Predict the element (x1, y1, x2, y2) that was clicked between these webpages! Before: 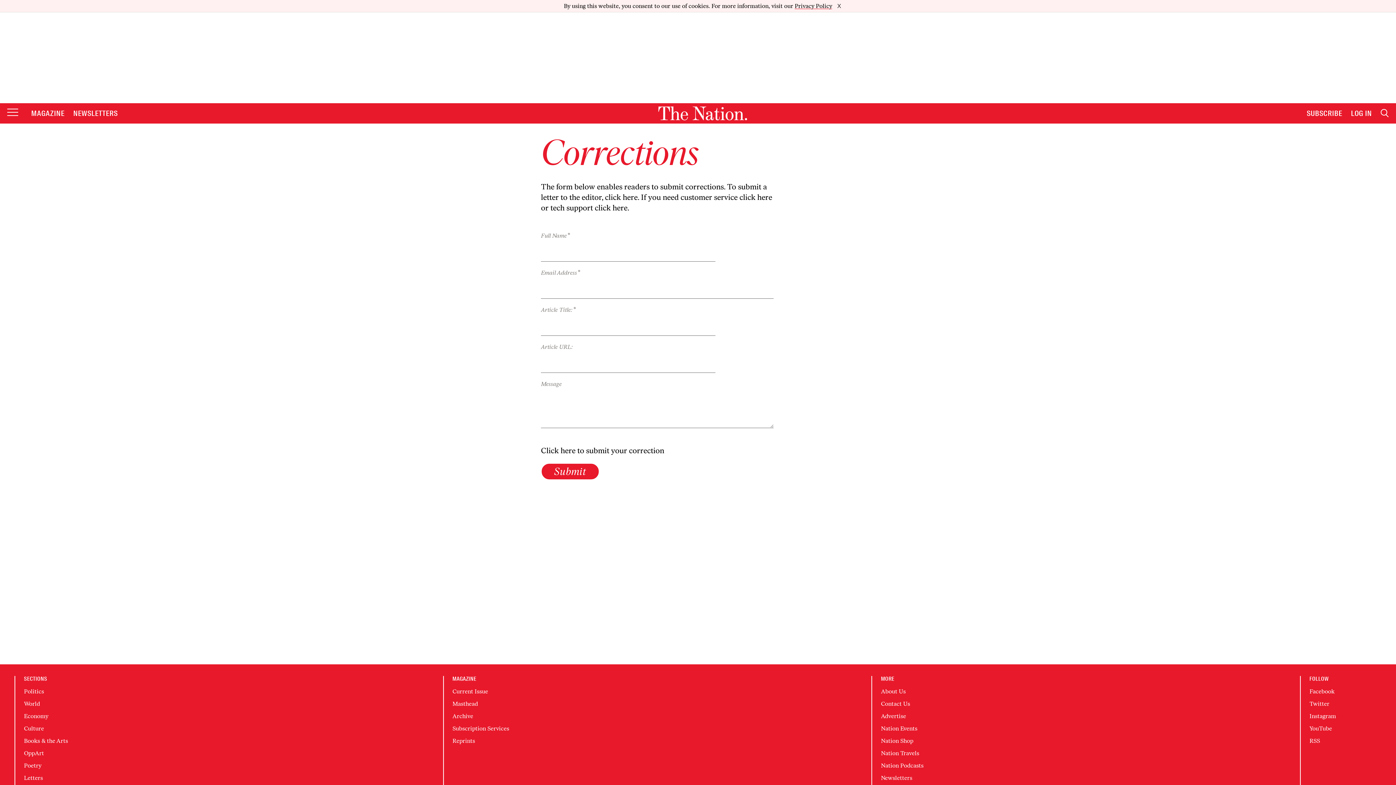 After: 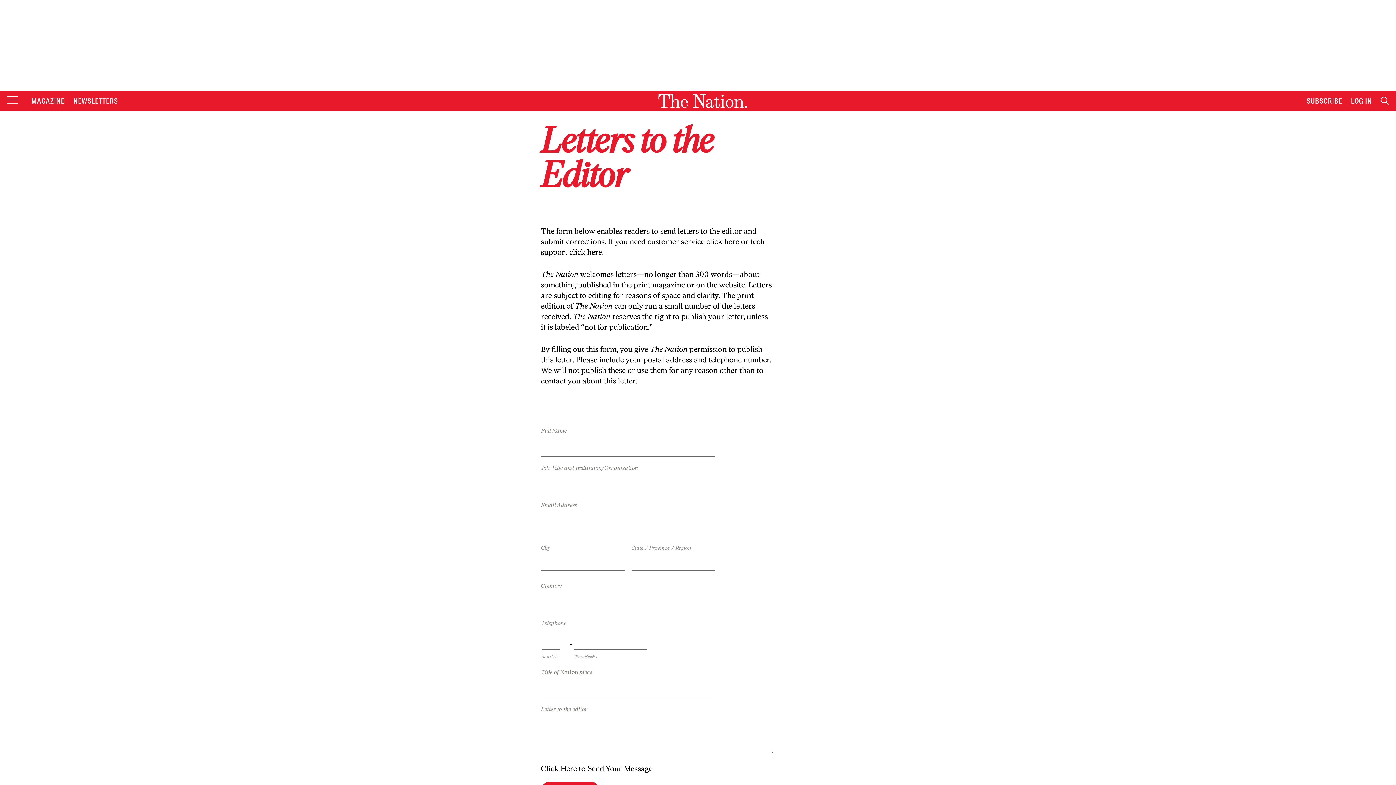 Action: bbox: (605, 180, 637, 189) label: click here